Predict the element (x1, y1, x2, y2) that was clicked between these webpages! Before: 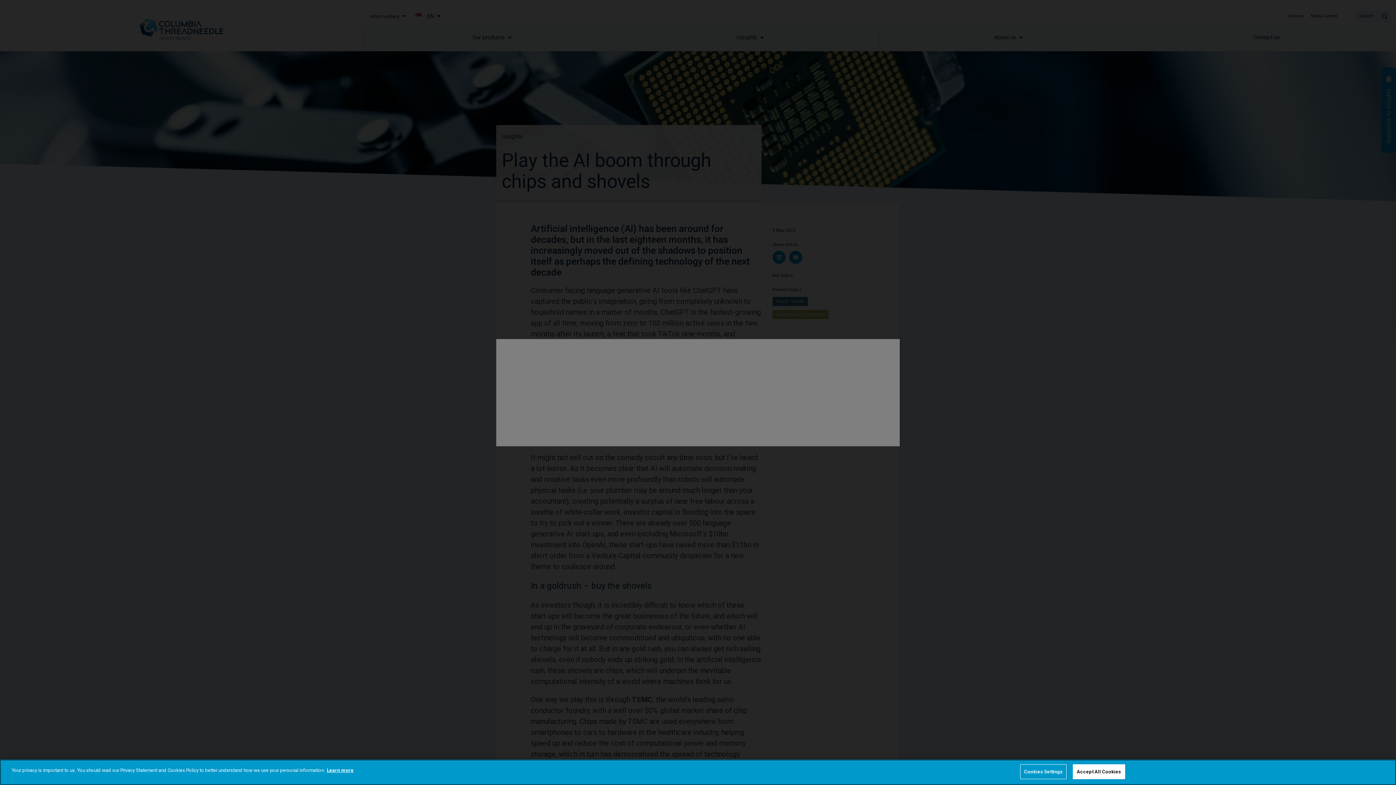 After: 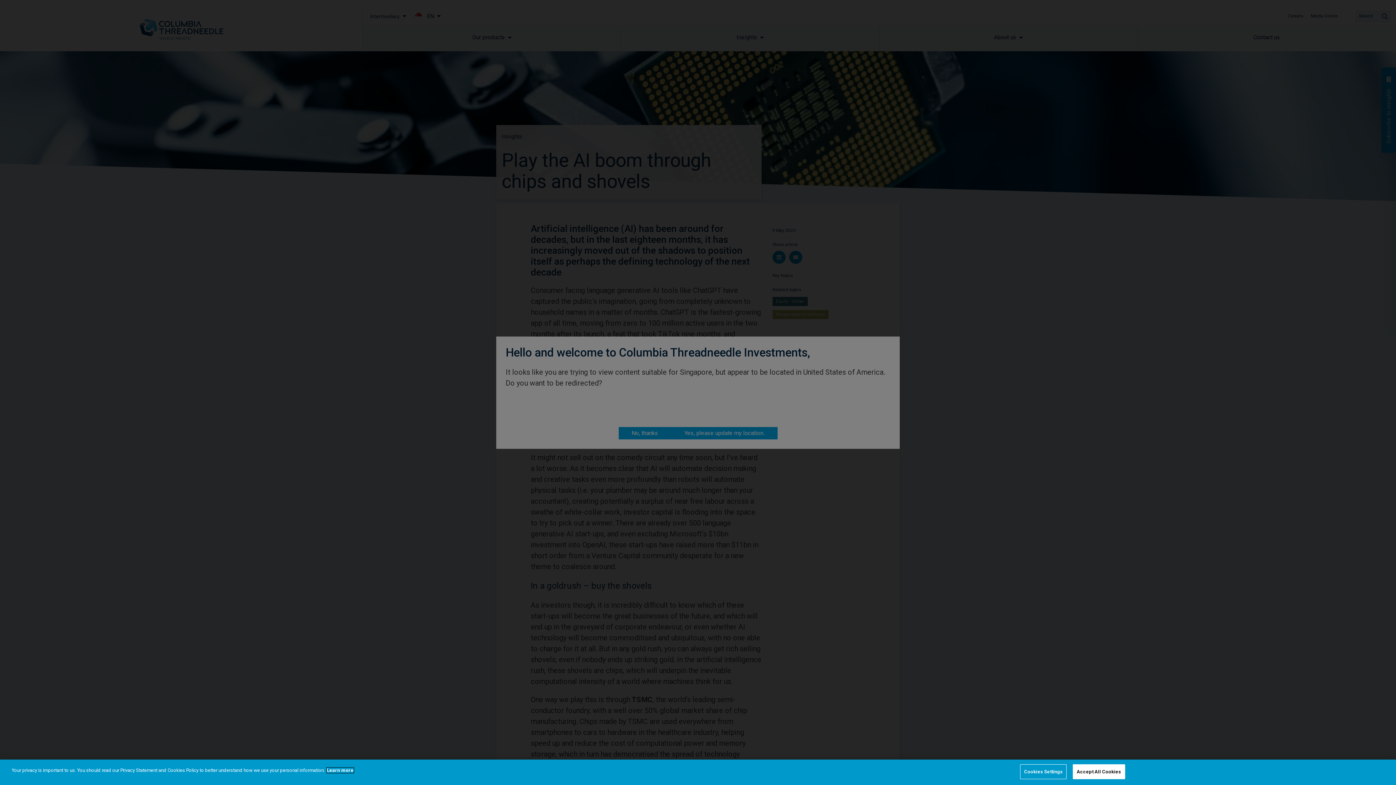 Action: label: More information about your privacy bbox: (326, 768, 353, 773)